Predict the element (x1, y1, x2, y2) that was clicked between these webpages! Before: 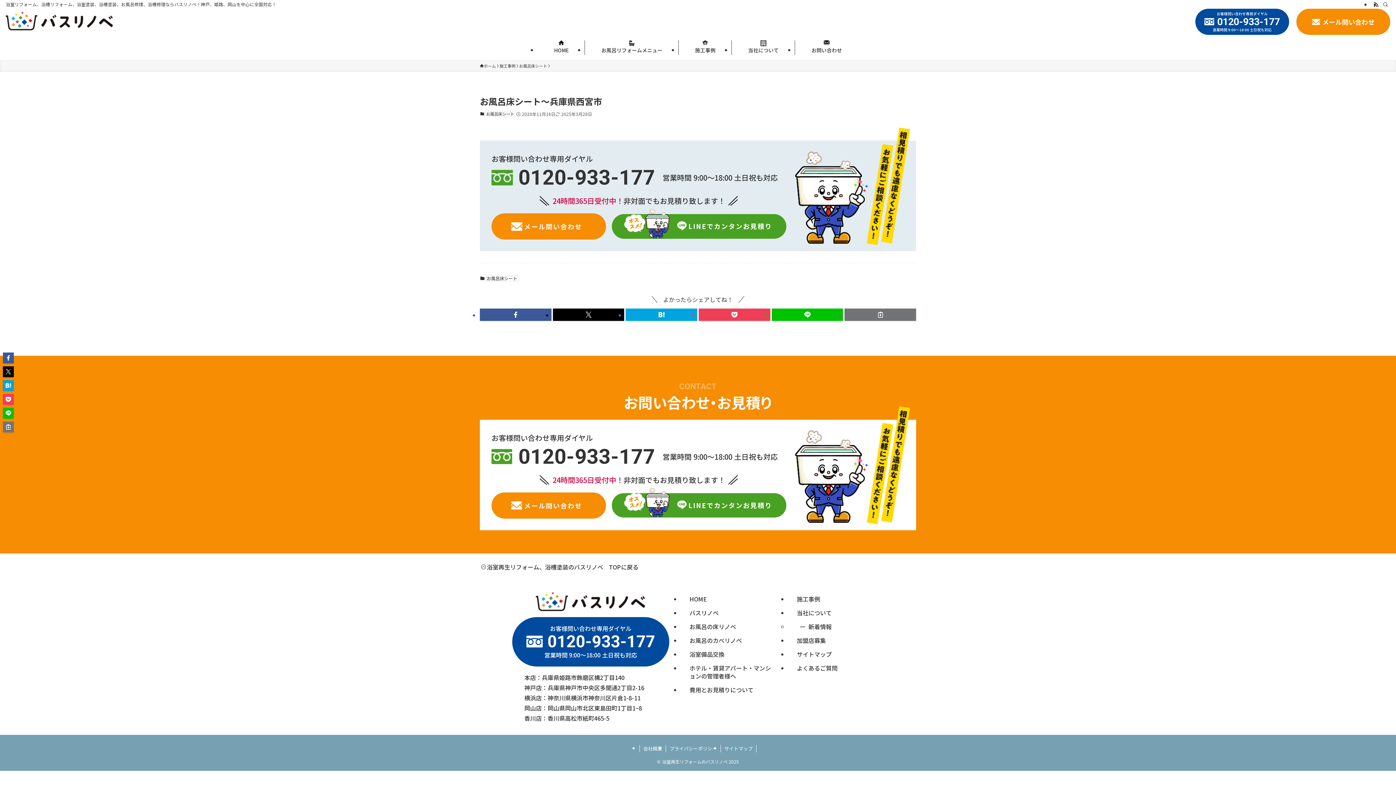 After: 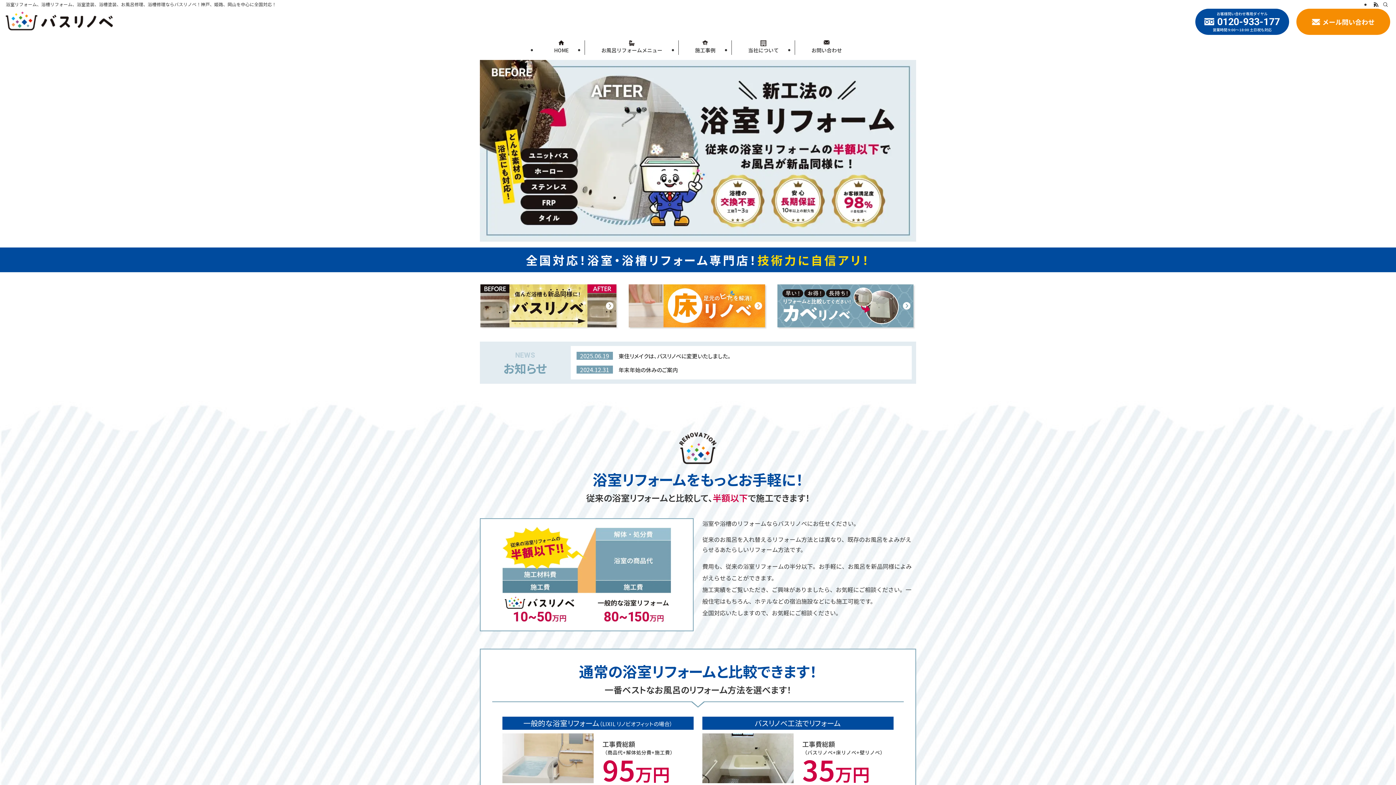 Action: label:  浴室再生リフォーム、浴槽塗装のバスリノベ　TOPに戻る bbox: (480, 562, 638, 571)